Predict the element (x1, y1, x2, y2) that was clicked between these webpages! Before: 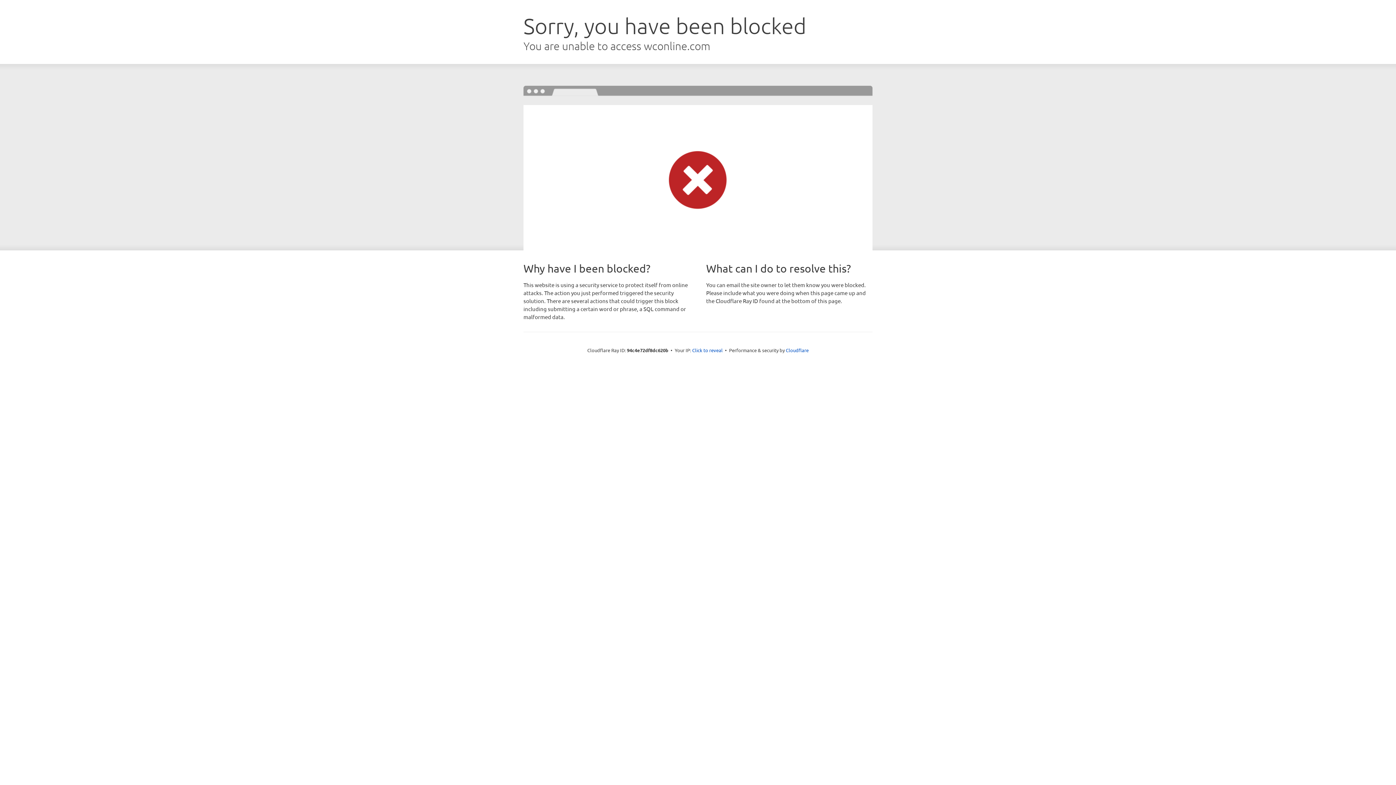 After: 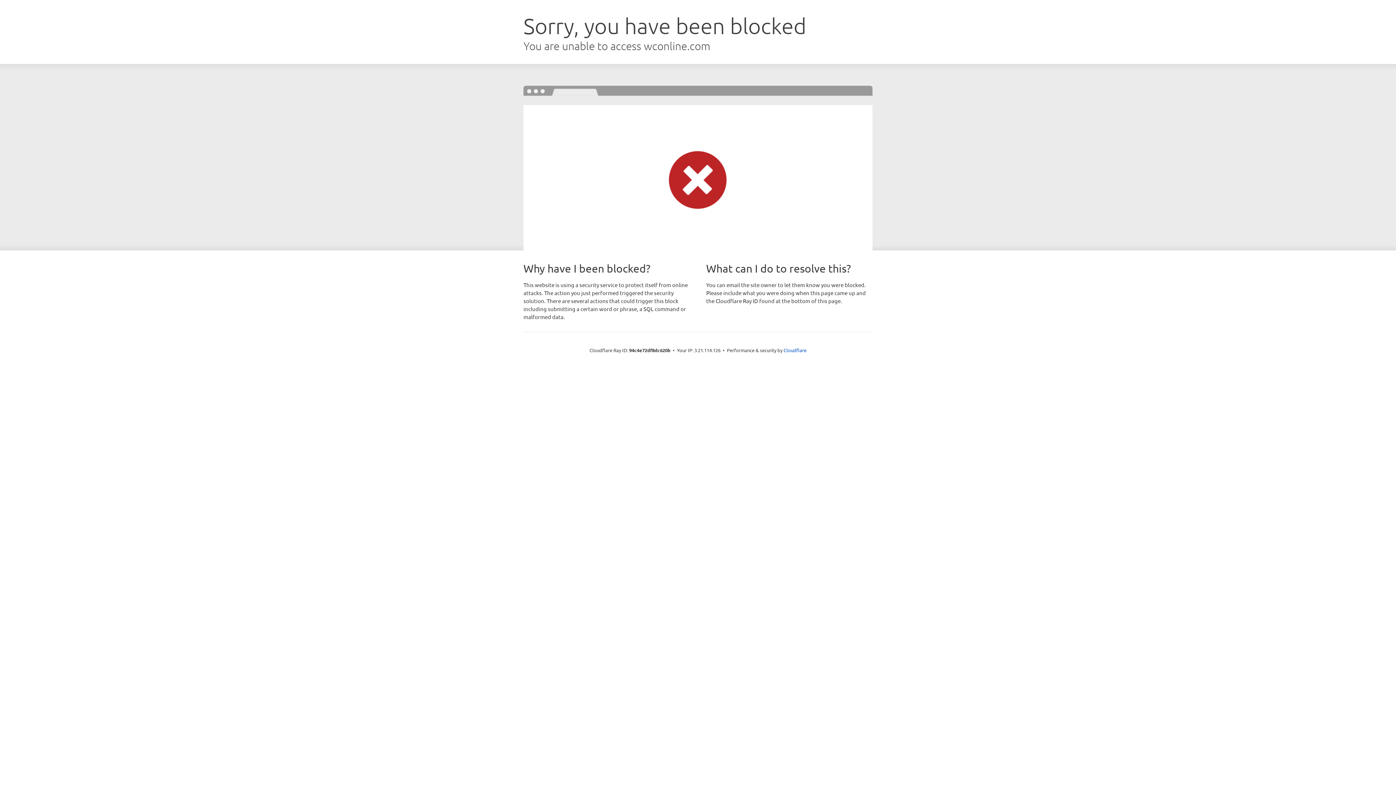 Action: label: Click to reveal bbox: (692, 346, 722, 353)